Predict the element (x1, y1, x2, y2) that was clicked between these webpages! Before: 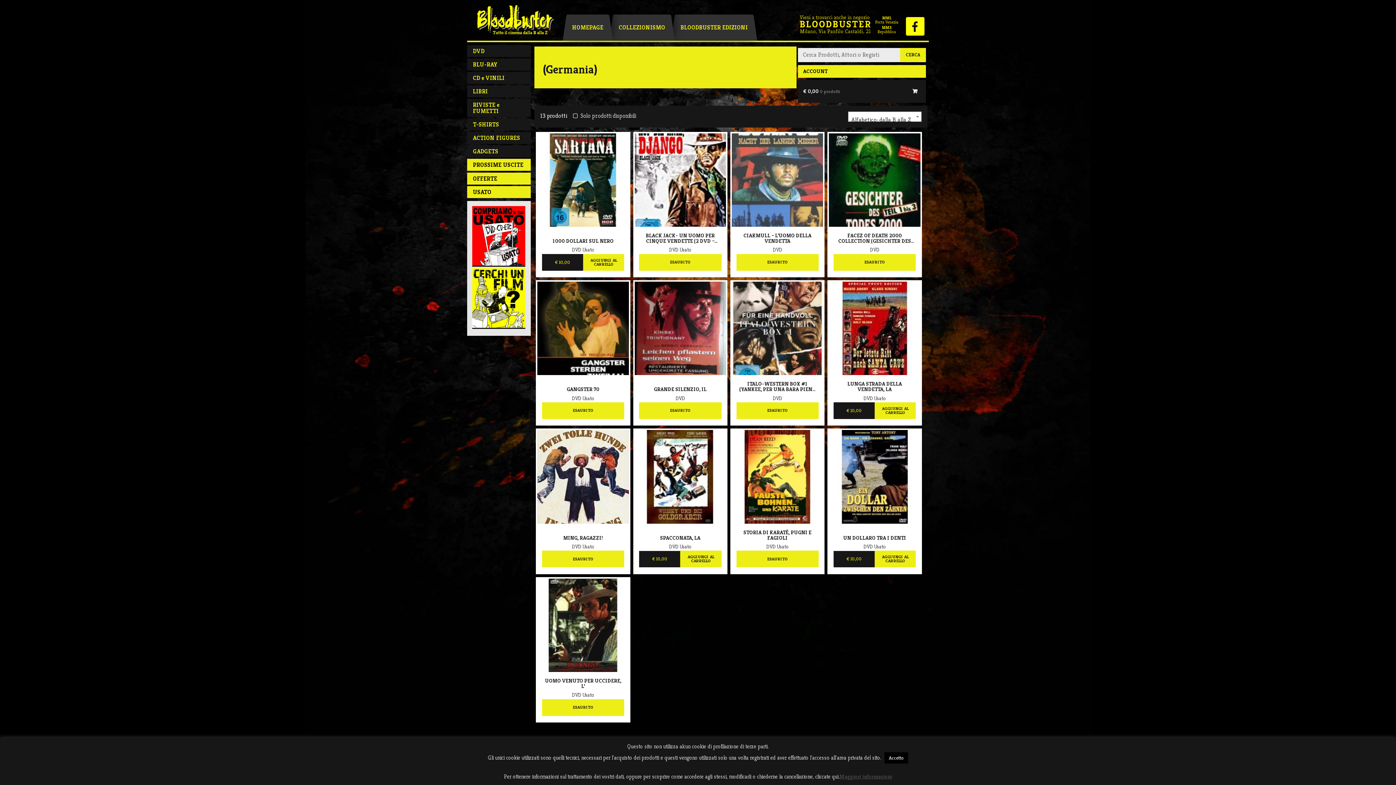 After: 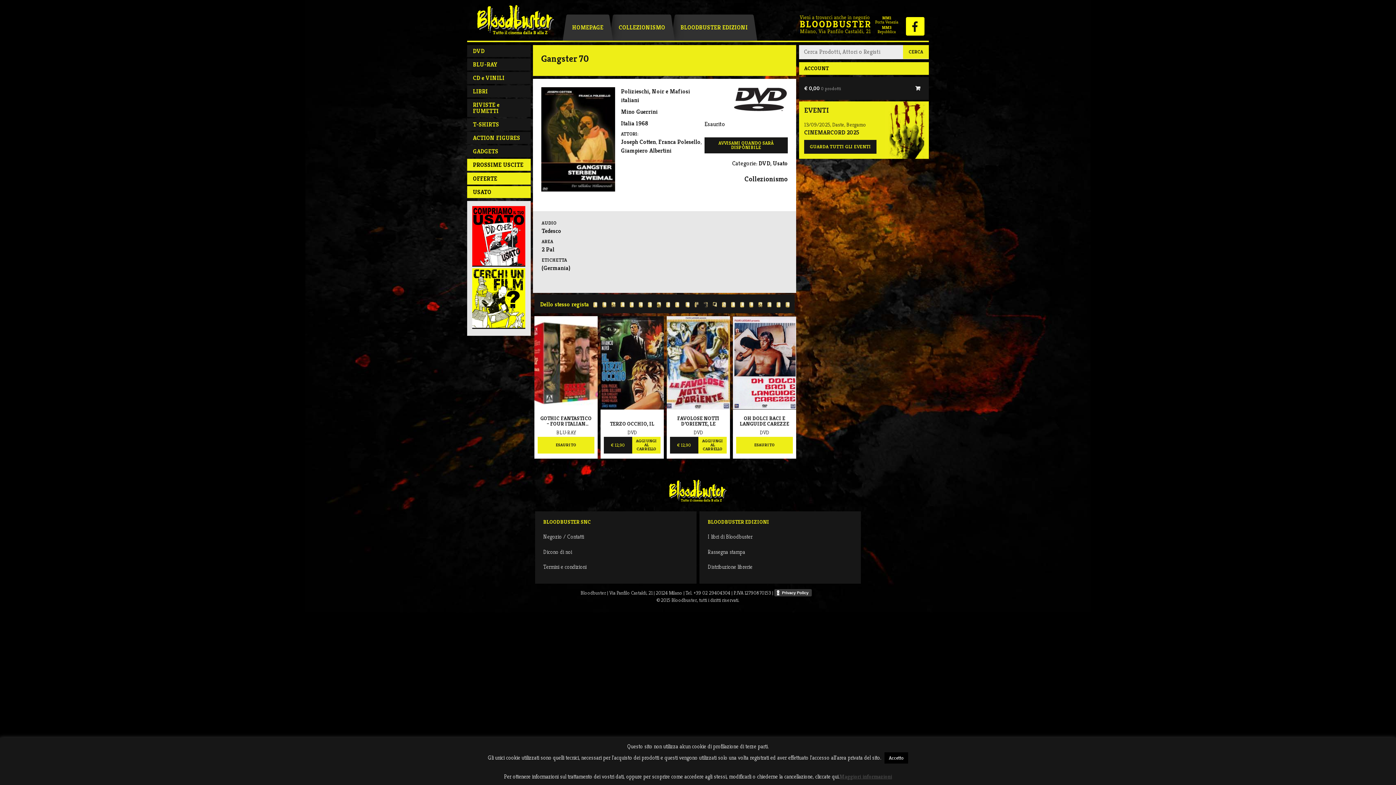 Action: bbox: (537, 281, 629, 424) label: GANGSTER 70
DVD Usato
€ 10,00